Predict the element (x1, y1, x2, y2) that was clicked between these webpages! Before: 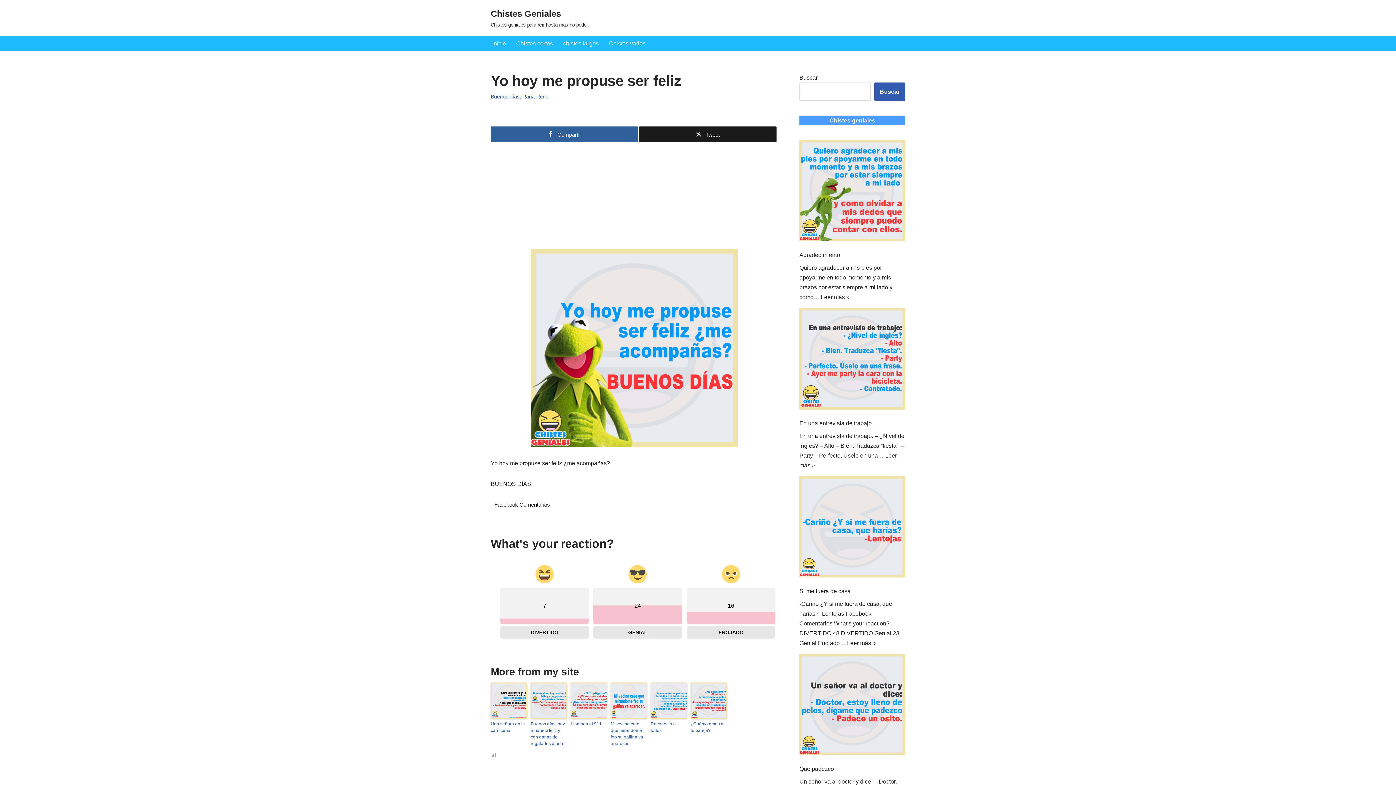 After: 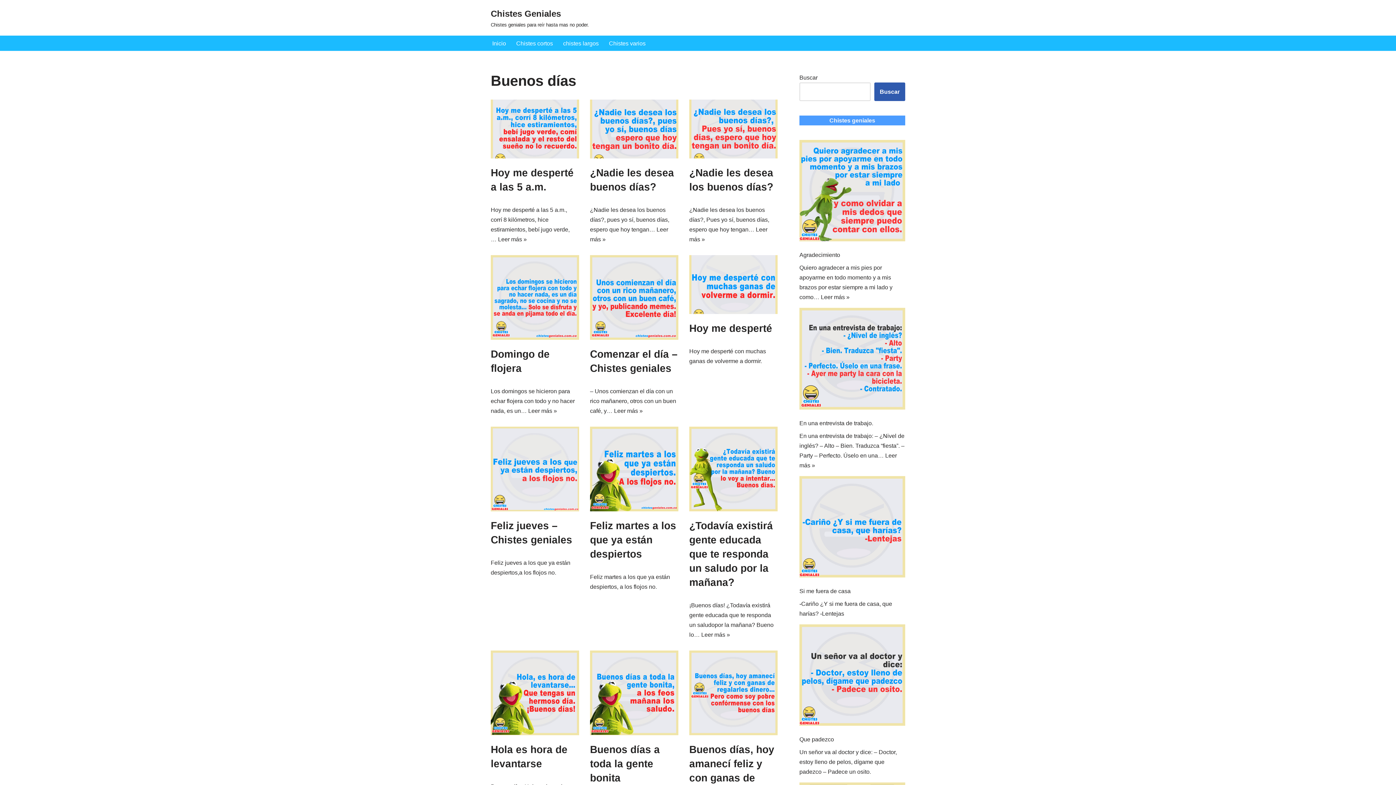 Action: bbox: (490, 93, 519, 99) label: Buenos días